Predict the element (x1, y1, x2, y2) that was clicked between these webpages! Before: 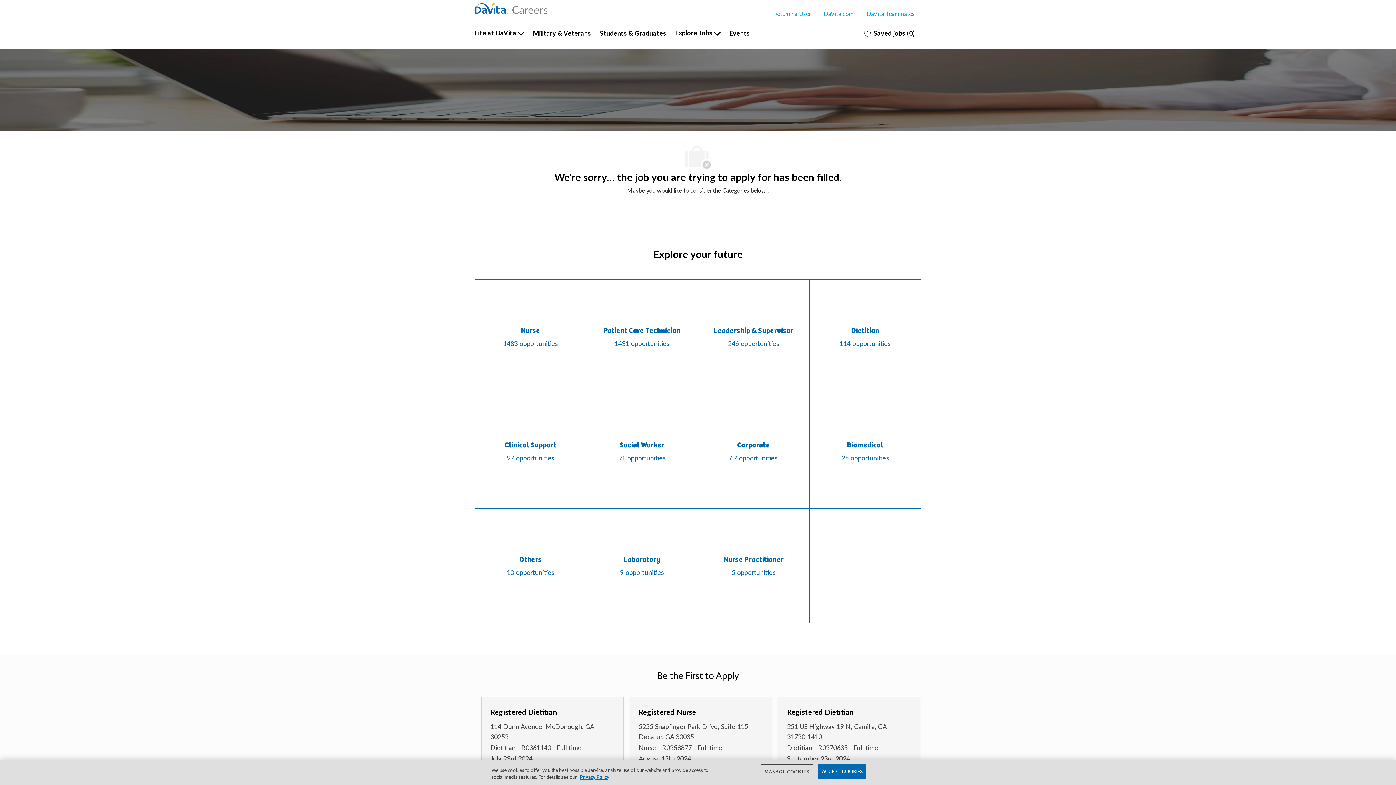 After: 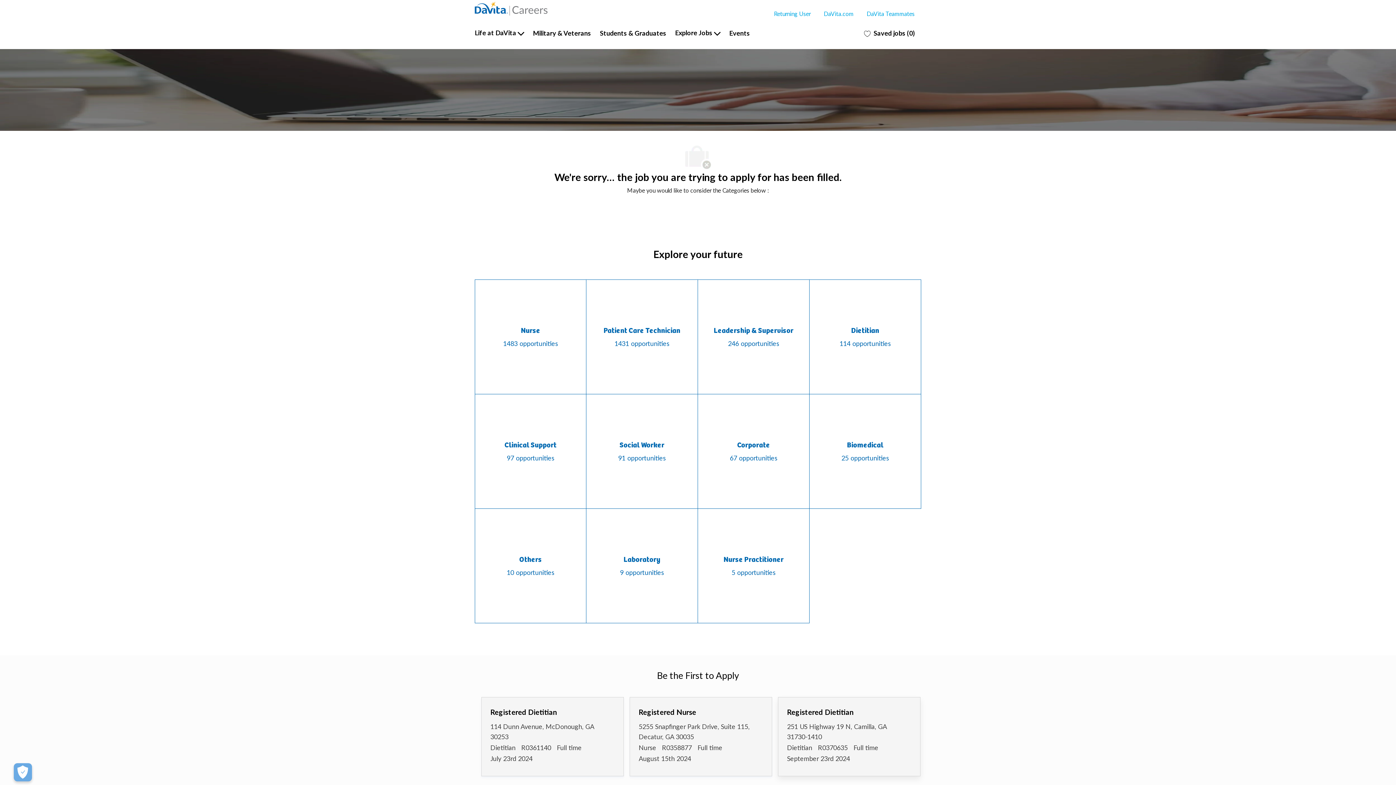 Action: bbox: (818, 764, 866, 779) label: ACCEPT COOKIES